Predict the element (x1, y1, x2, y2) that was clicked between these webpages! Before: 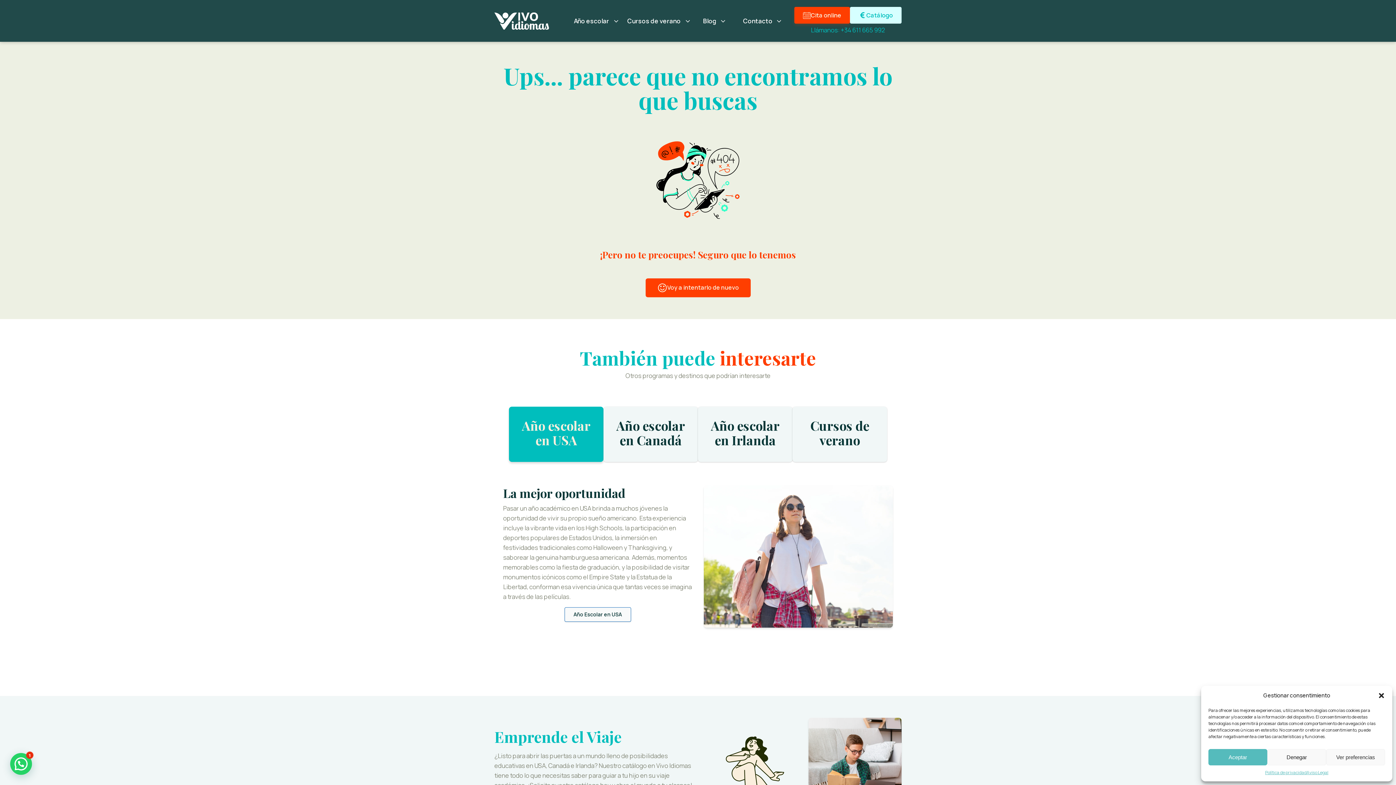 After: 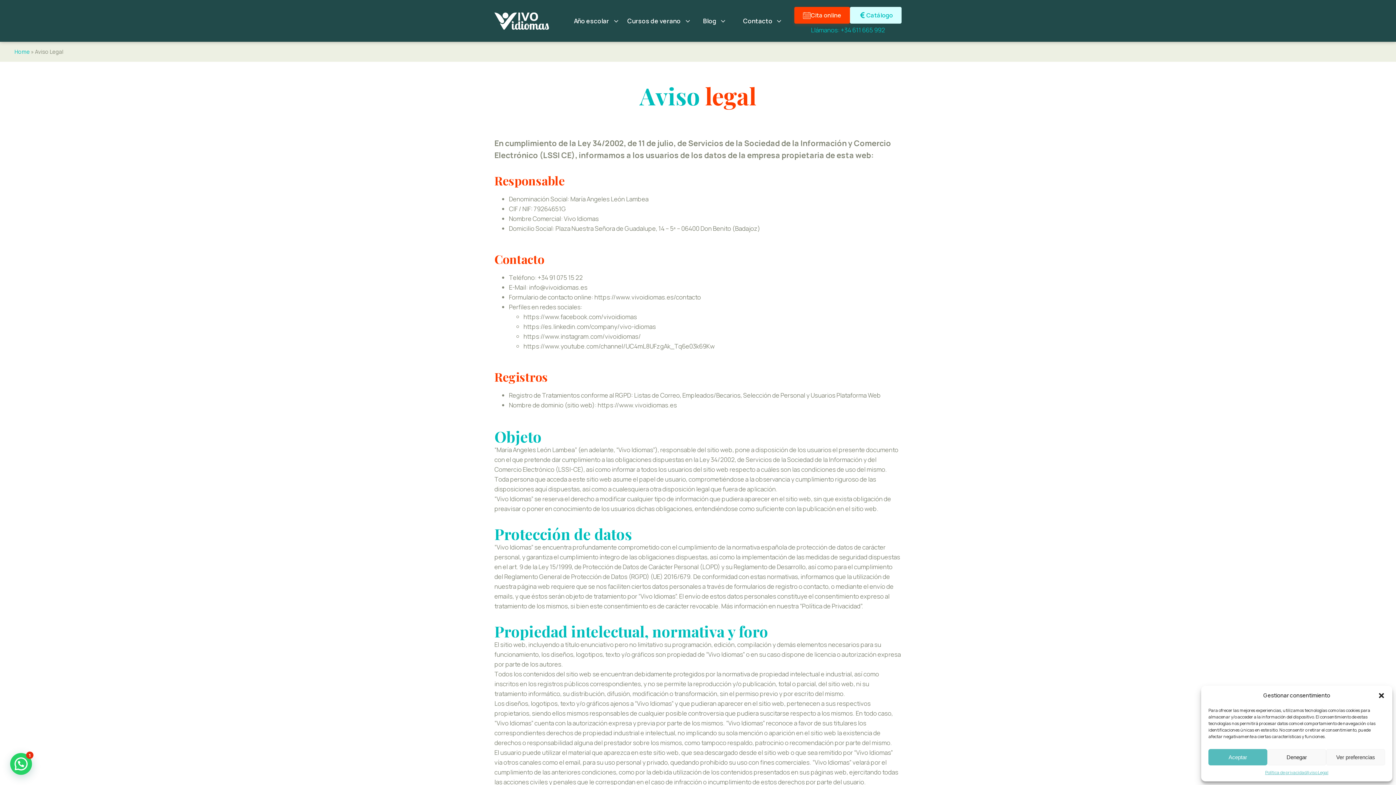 Action: bbox: (1306, 769, 1328, 776) label: Aviso Legal